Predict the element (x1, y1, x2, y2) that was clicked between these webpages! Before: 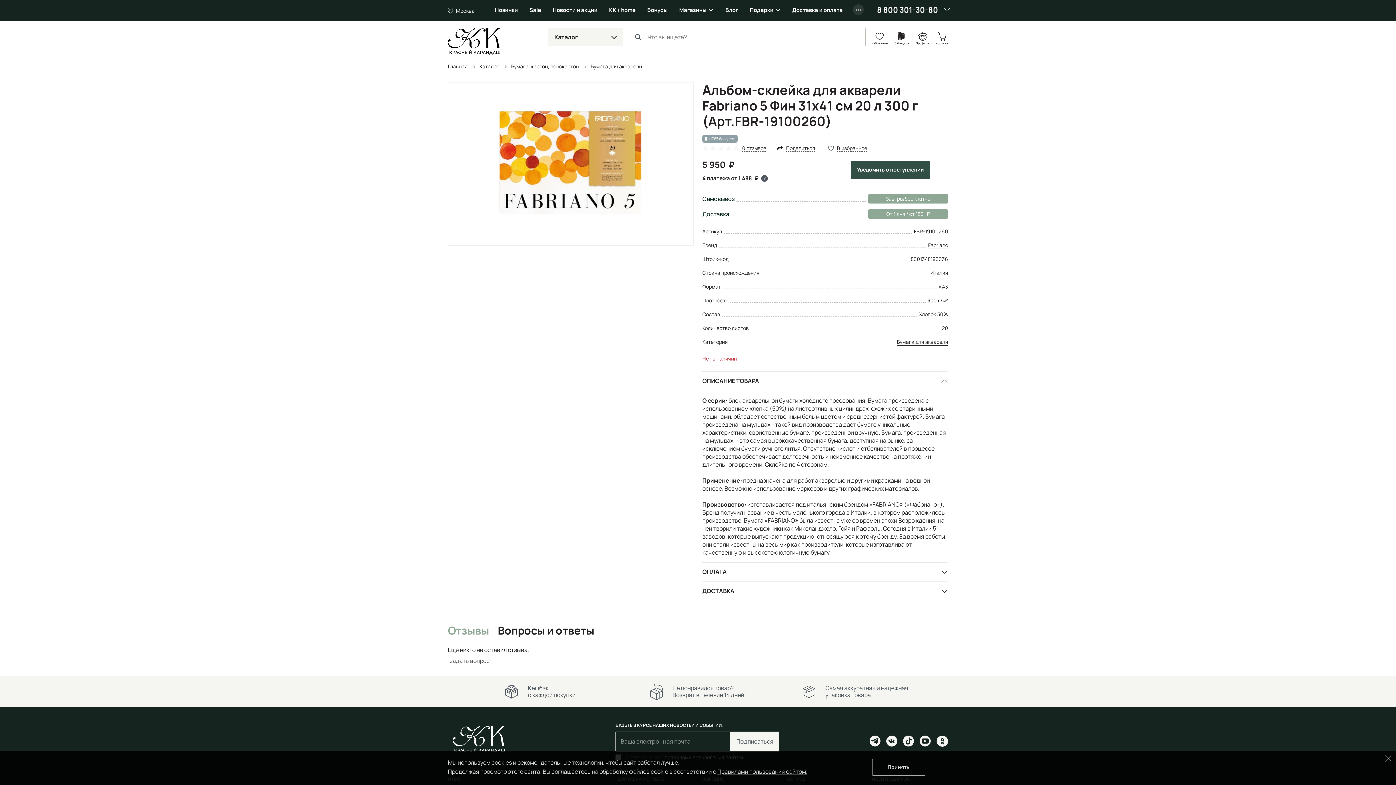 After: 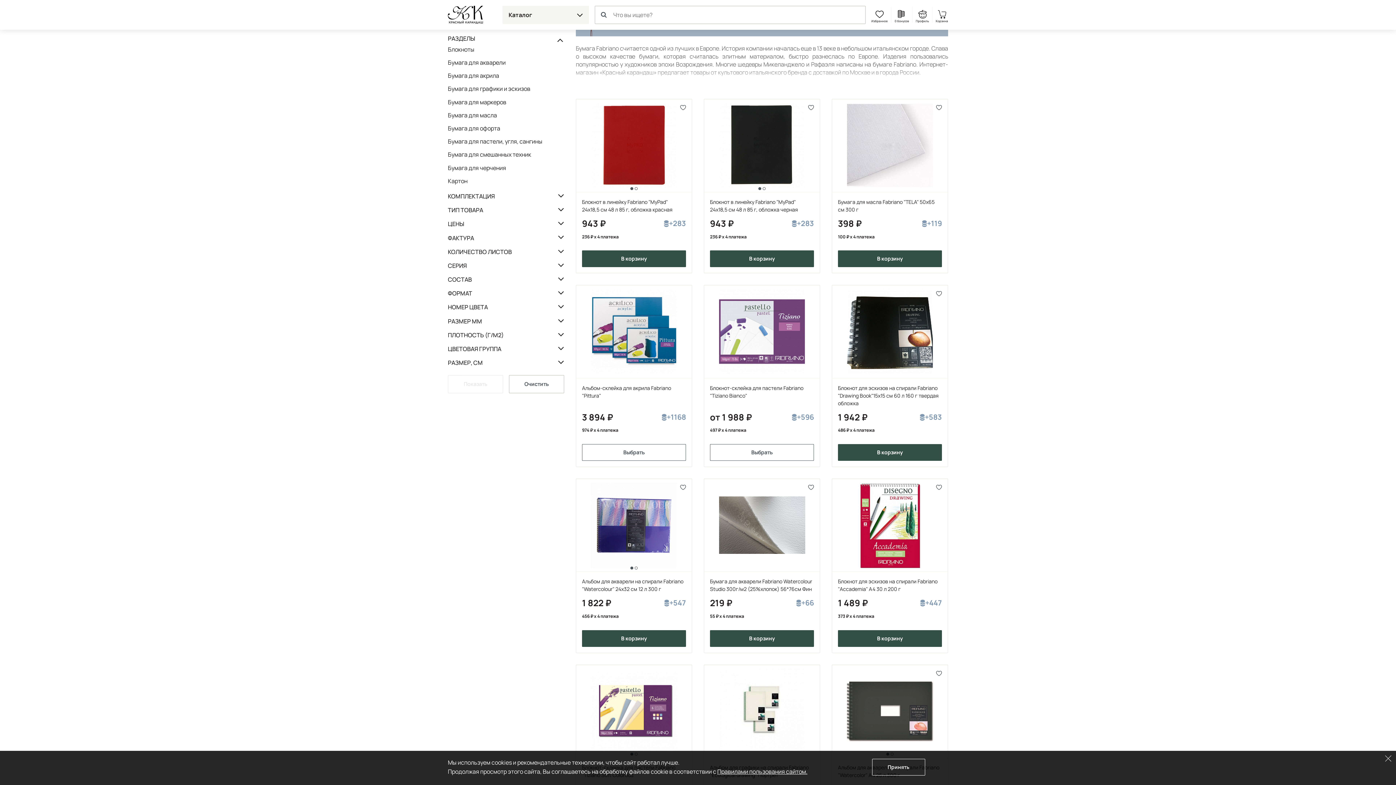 Action: label: Fabriano bbox: (928, 241, 948, 248)